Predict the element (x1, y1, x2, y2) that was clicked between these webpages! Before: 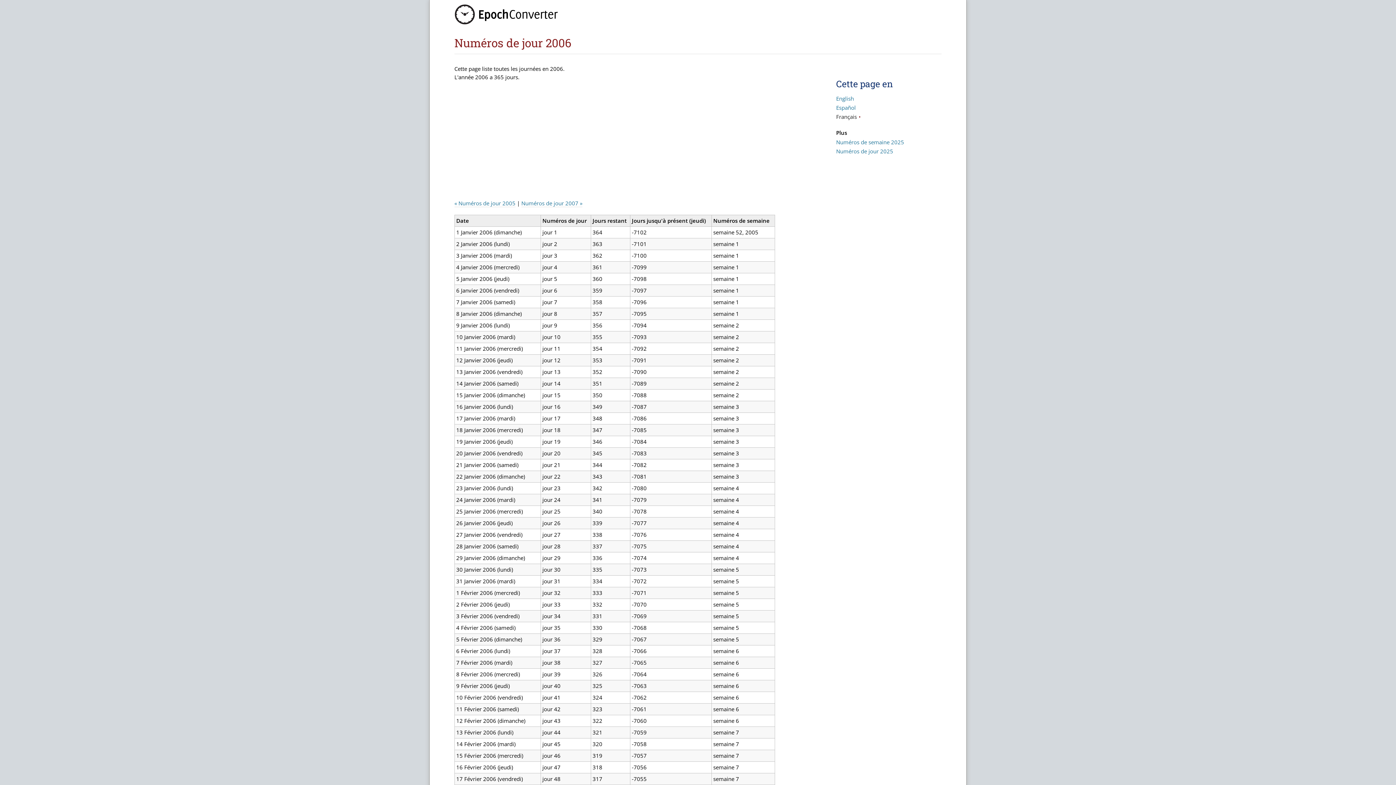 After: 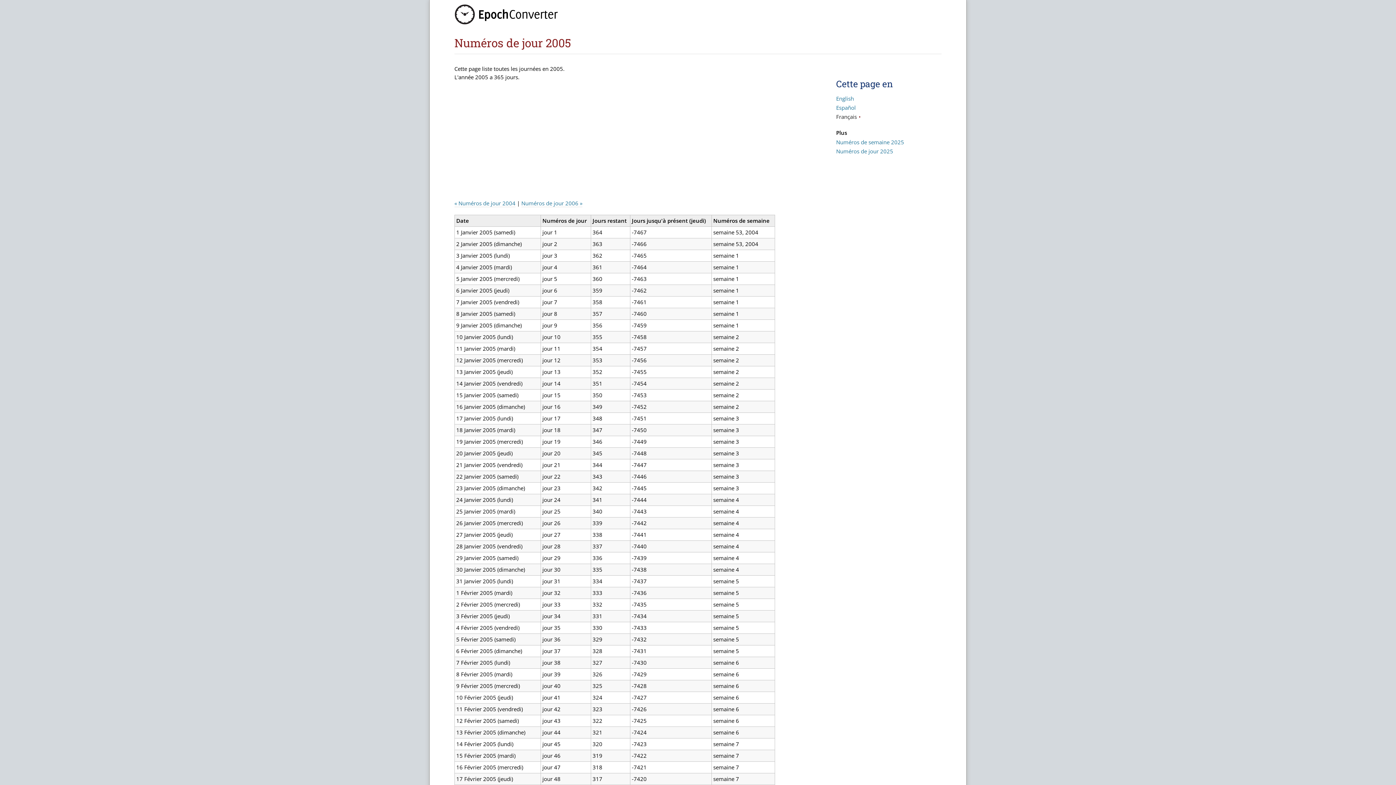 Action: bbox: (454, 199, 515, 207) label: « Numéros de jour 2005